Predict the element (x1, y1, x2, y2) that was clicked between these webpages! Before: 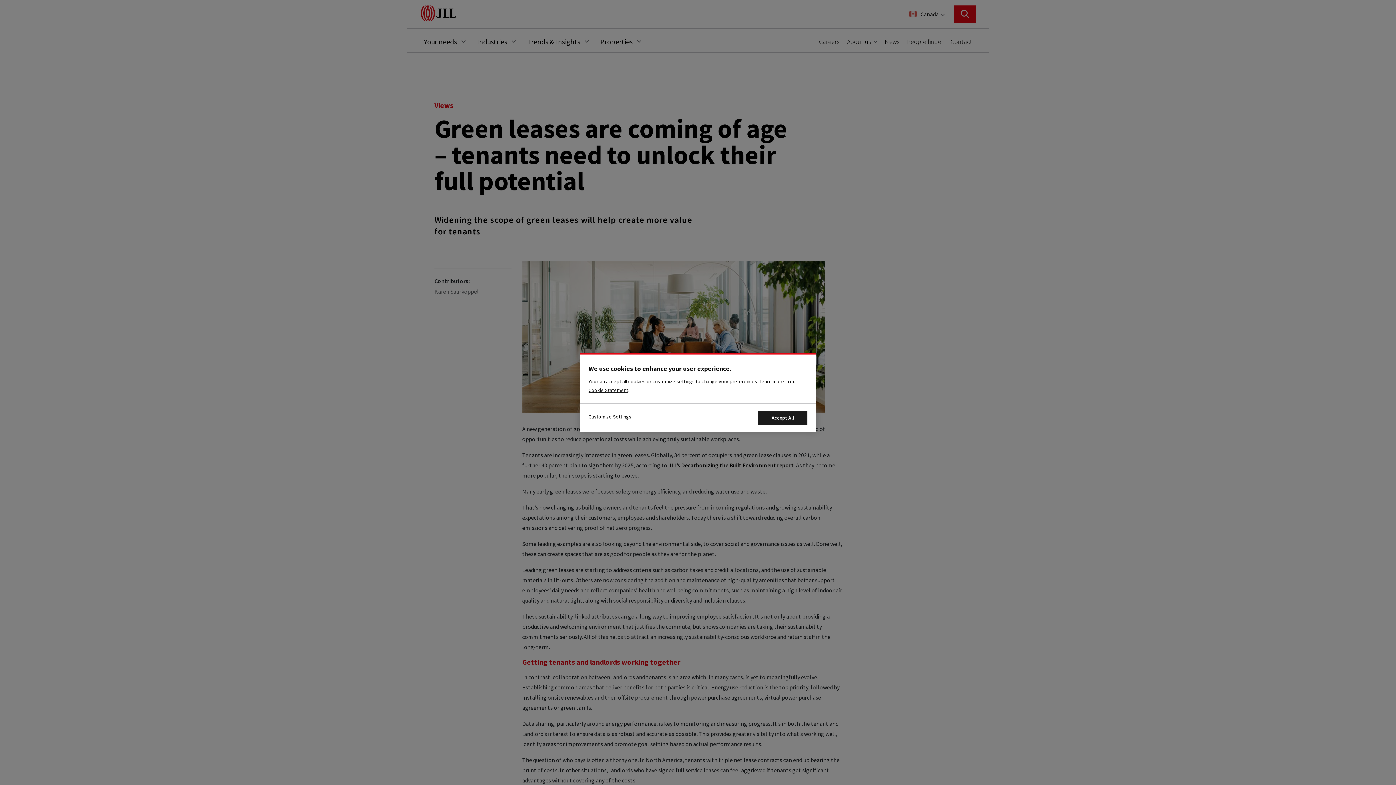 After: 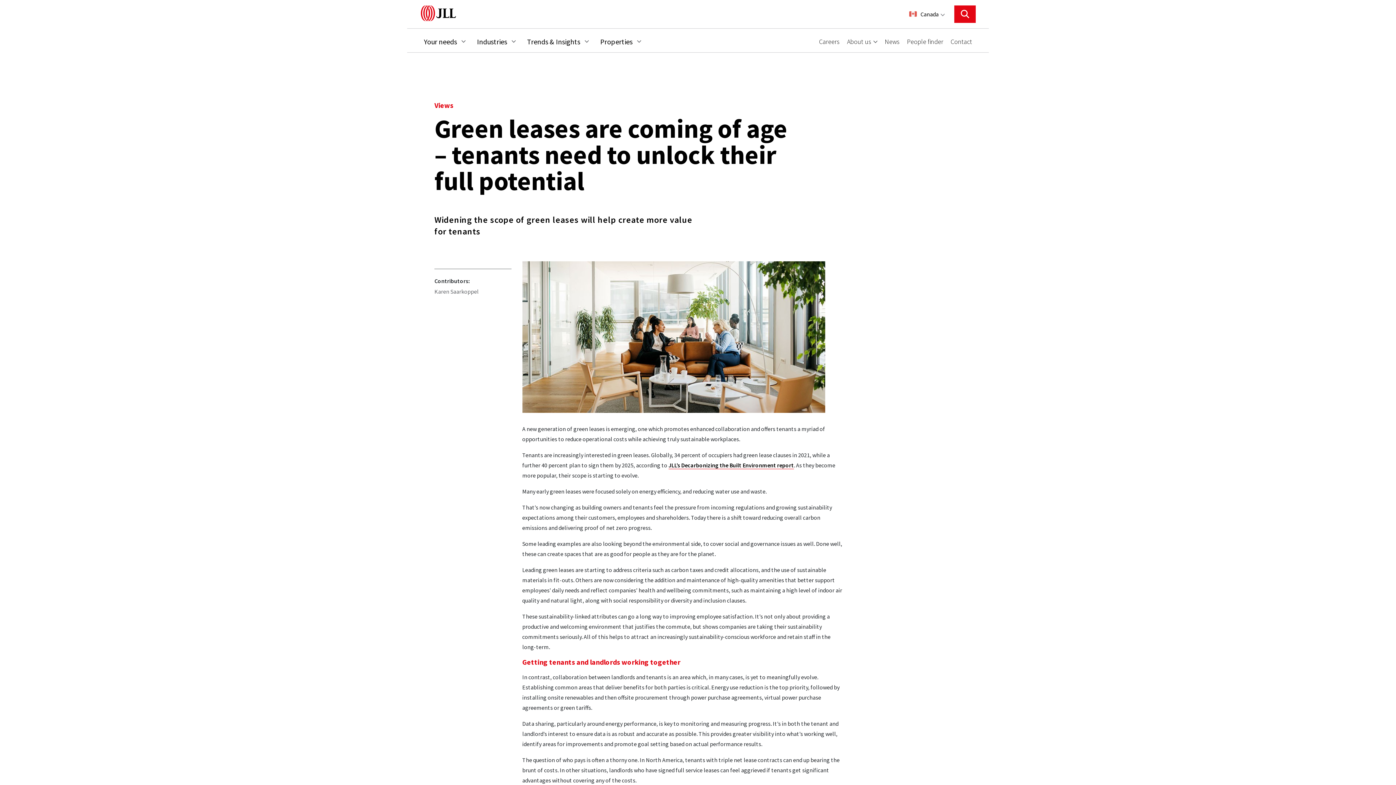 Action: label: Accept All Cookies bbox: (758, 411, 807, 424)